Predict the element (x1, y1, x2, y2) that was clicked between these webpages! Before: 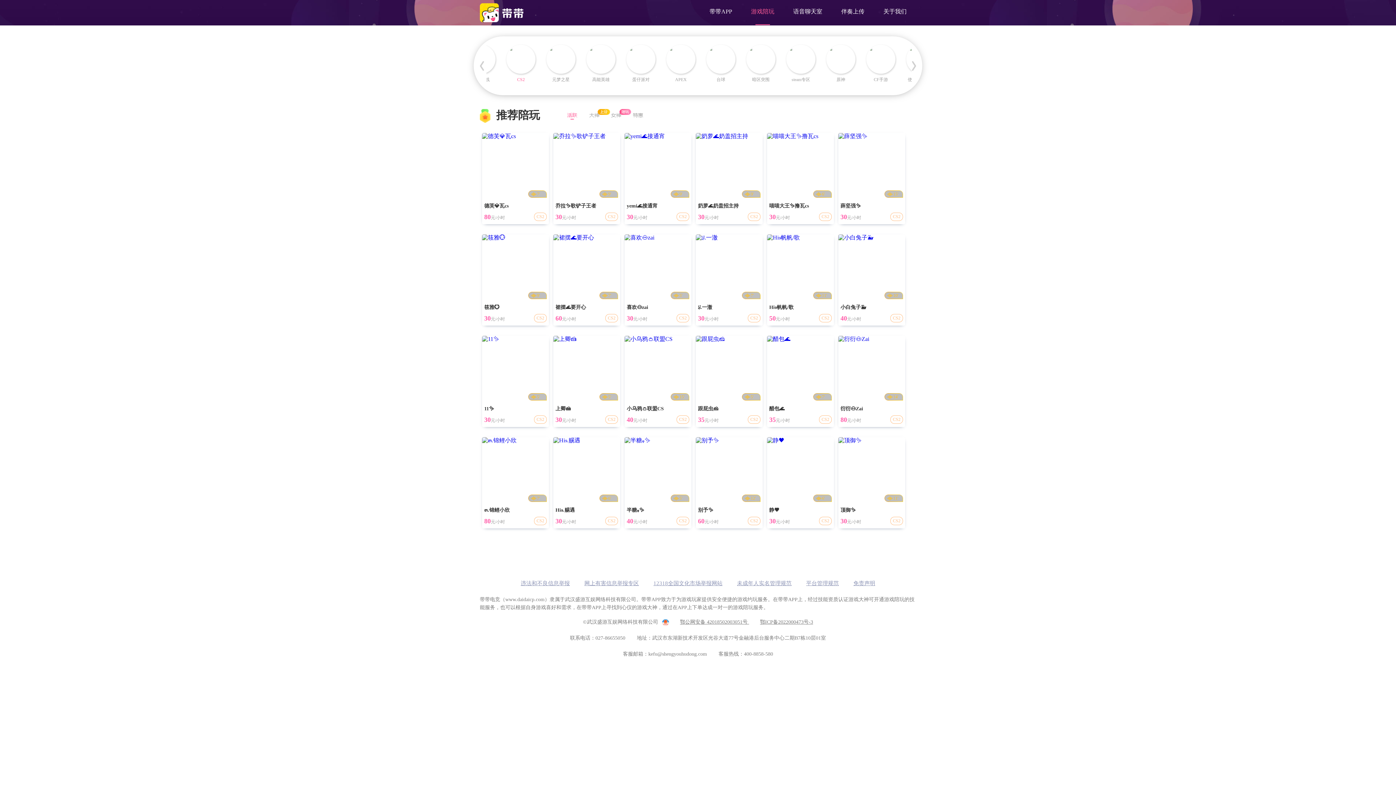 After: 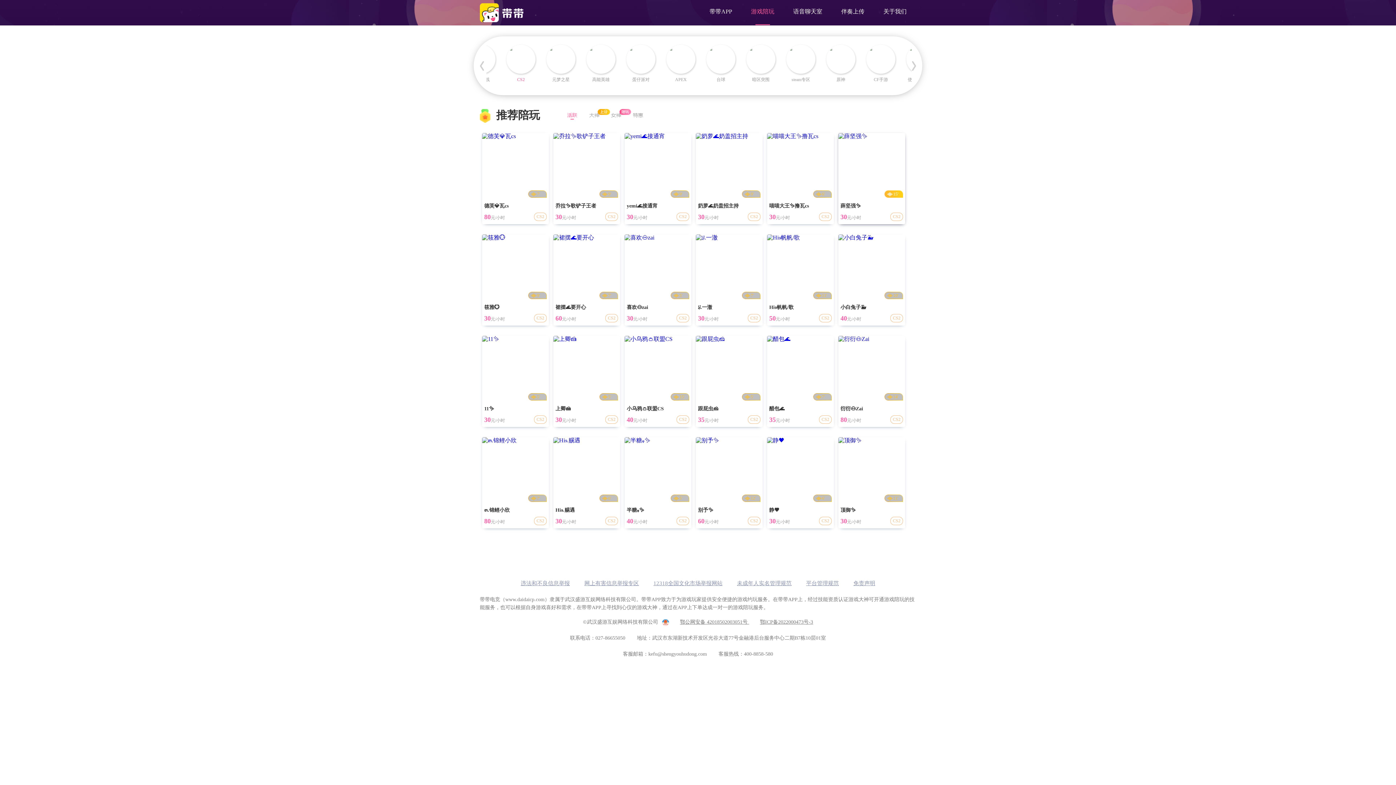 Action: bbox: (838, 133, 905, 224) label: 15'

薛坚强✨
30元/小时
CS2